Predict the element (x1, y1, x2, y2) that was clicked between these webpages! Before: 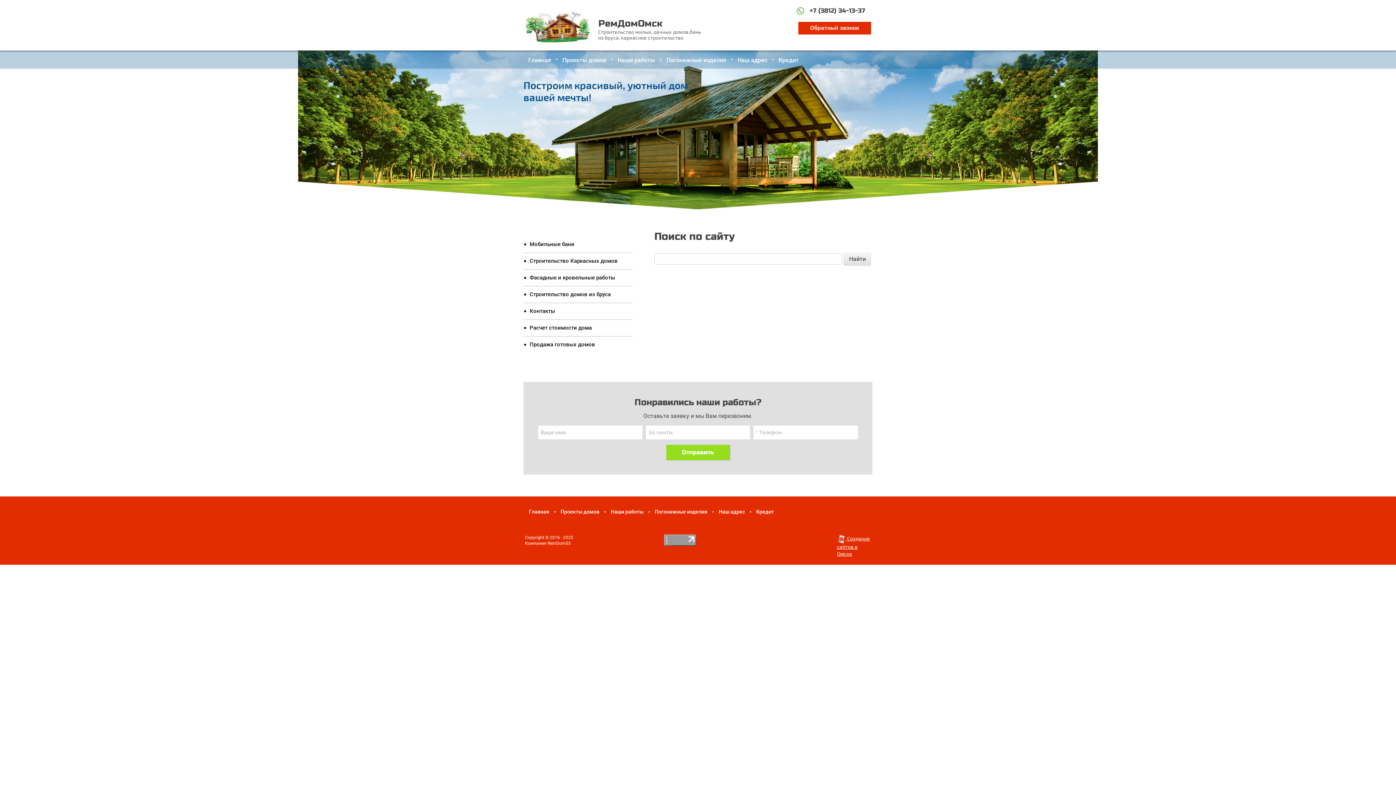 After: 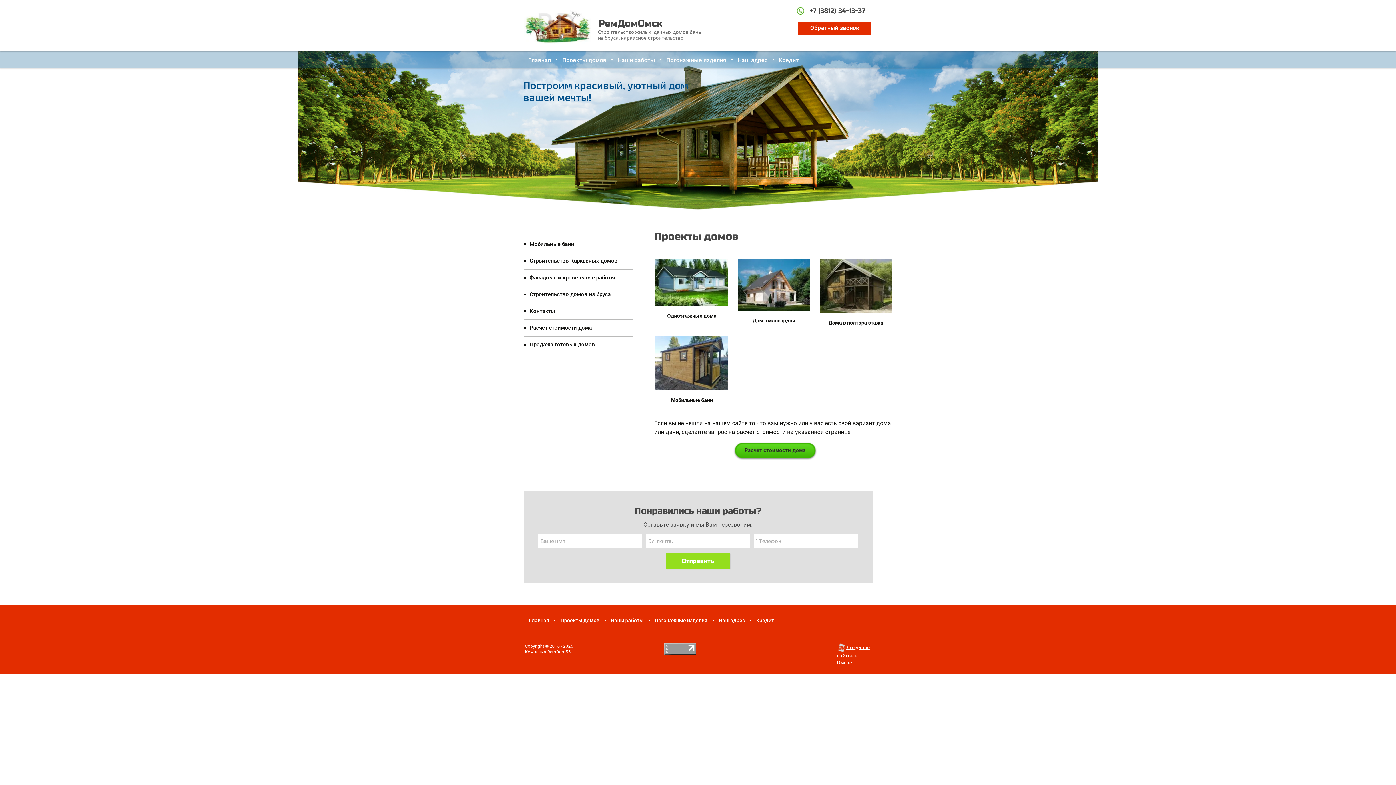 Action: label: Проекты домов bbox: (558, 50, 610, 68)